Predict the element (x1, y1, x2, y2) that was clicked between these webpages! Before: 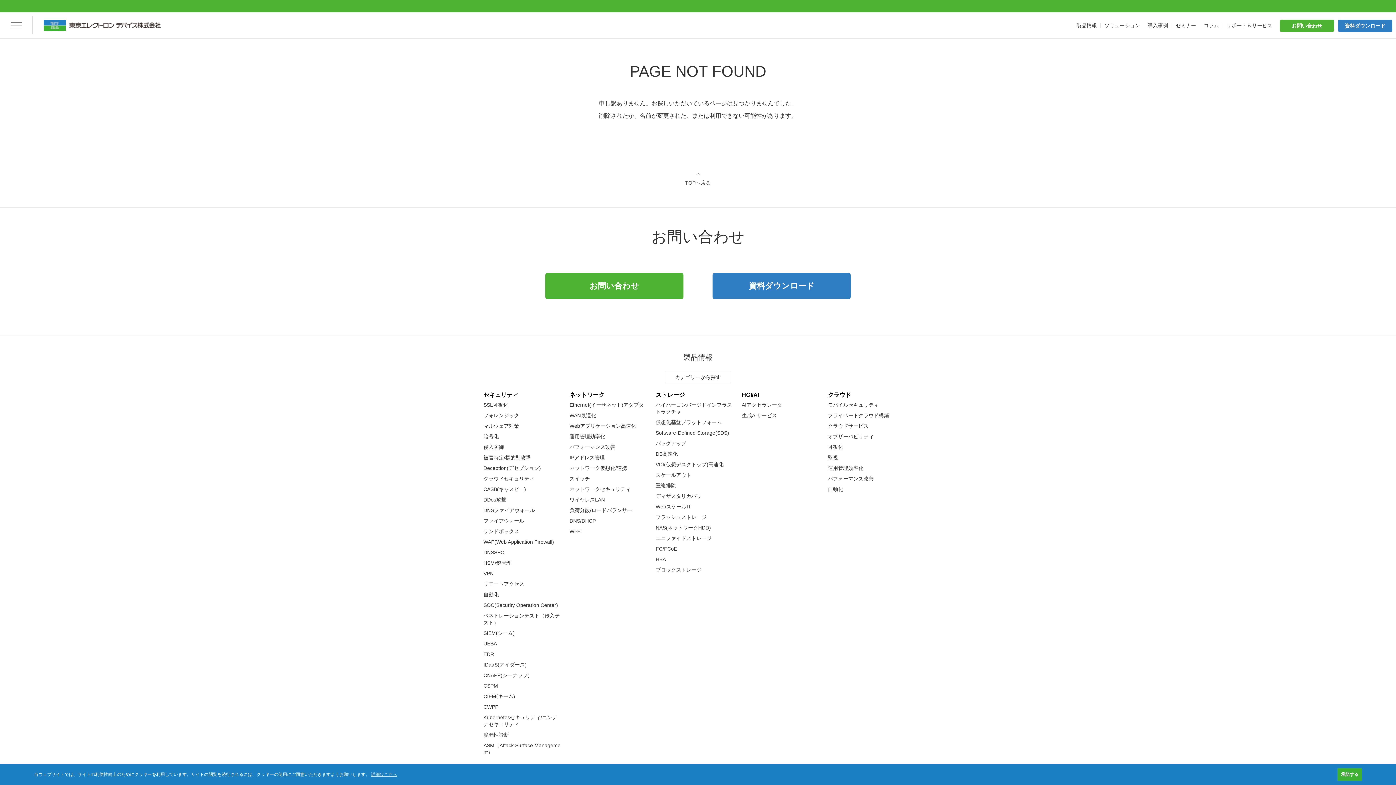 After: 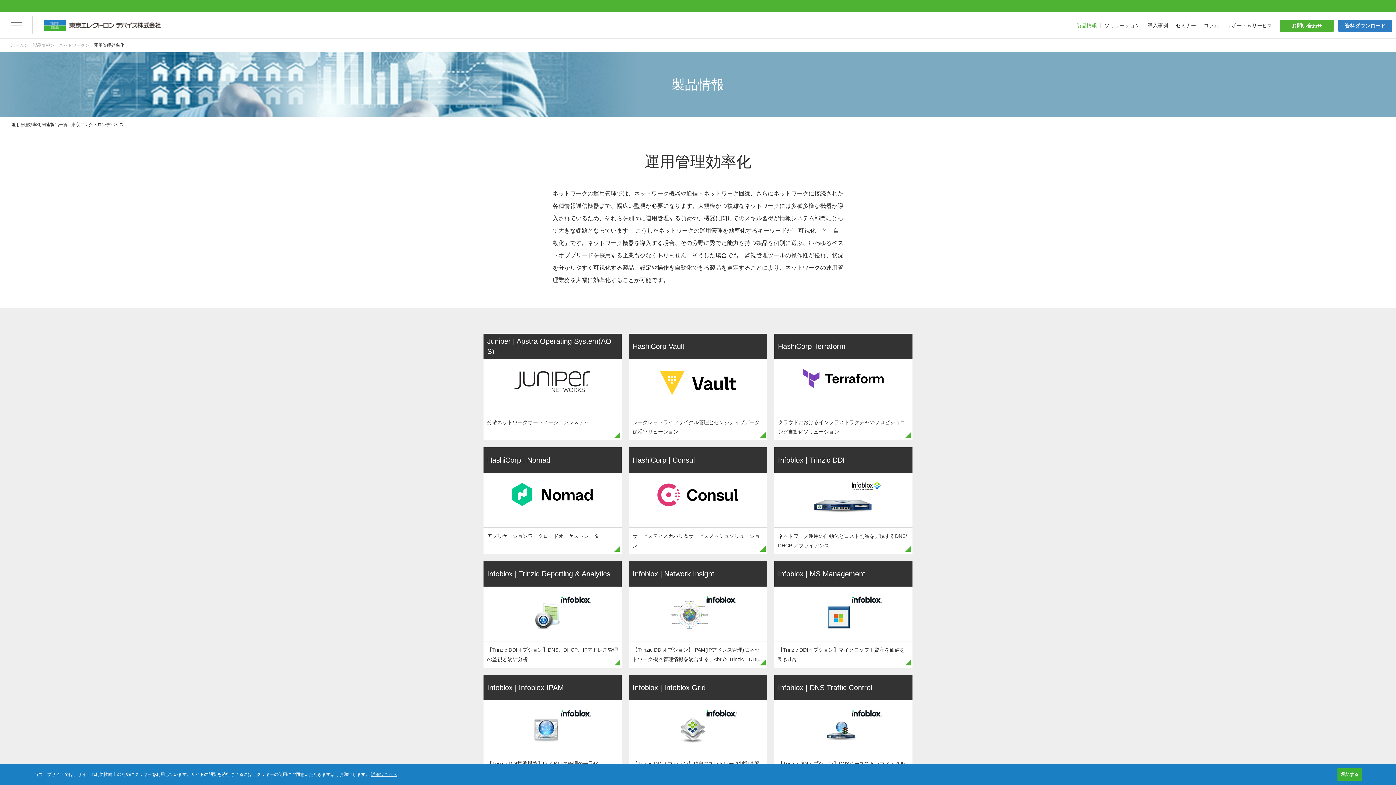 Action: label: 運用管理効率化 bbox: (569, 431, 647, 442)